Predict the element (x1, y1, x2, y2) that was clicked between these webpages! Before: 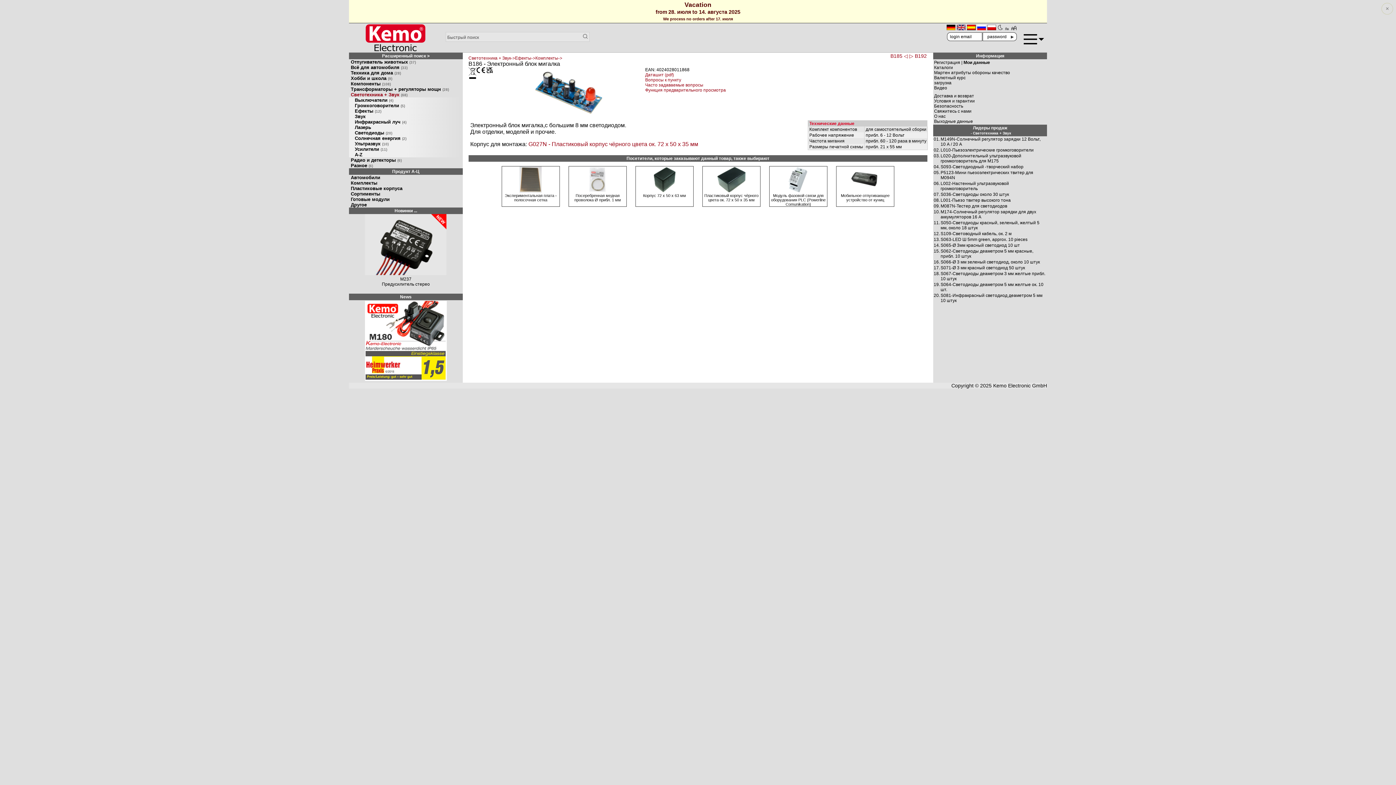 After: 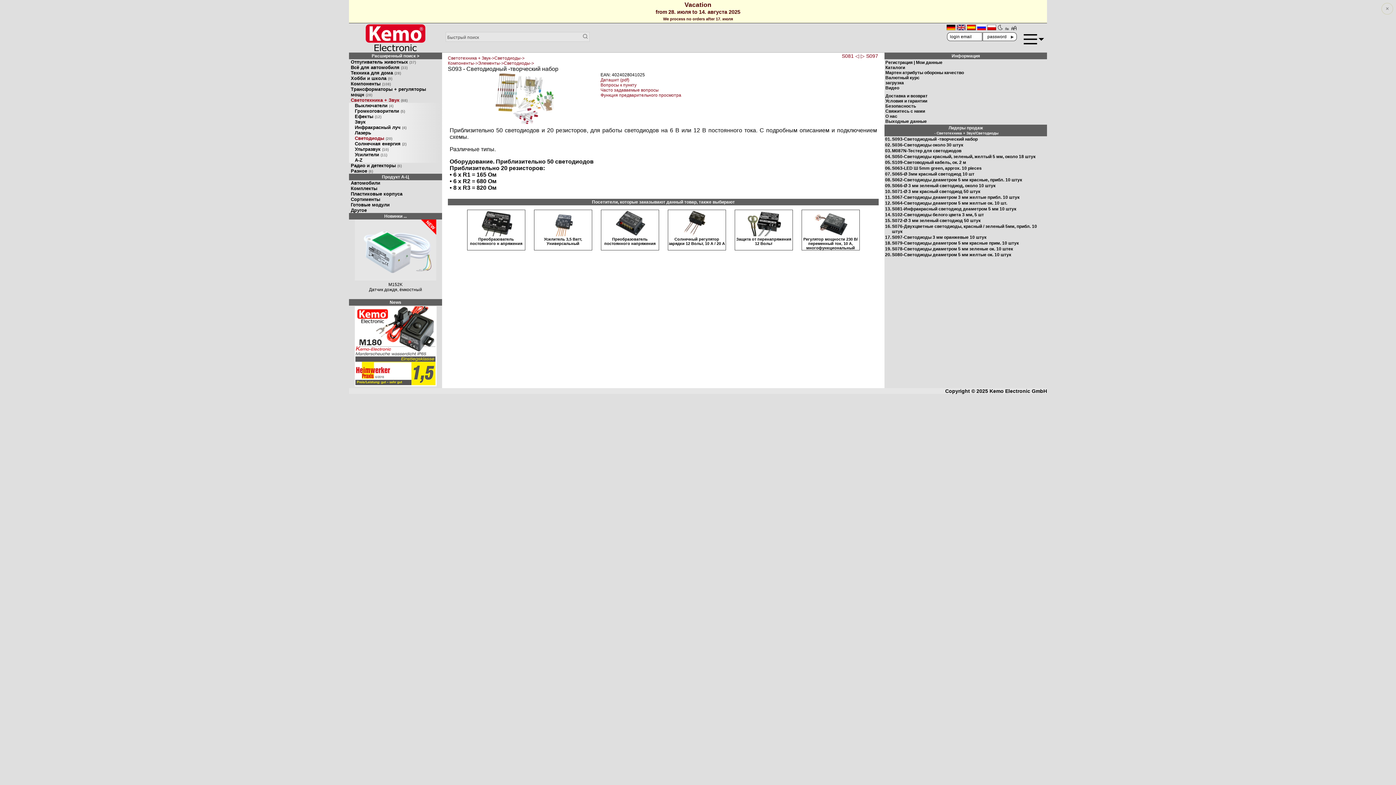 Action: label: S093-Светодиодный -творческий набор bbox: (940, 164, 1023, 169)